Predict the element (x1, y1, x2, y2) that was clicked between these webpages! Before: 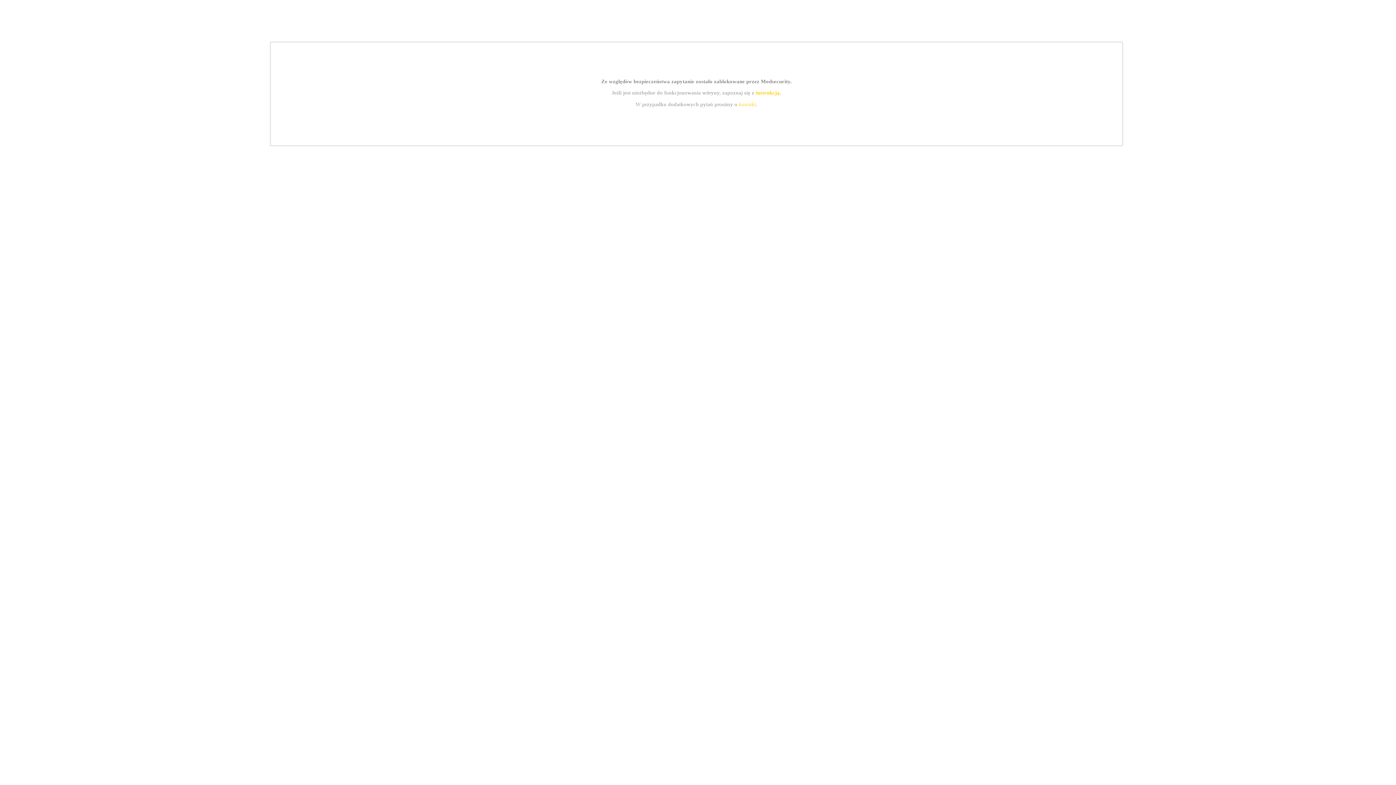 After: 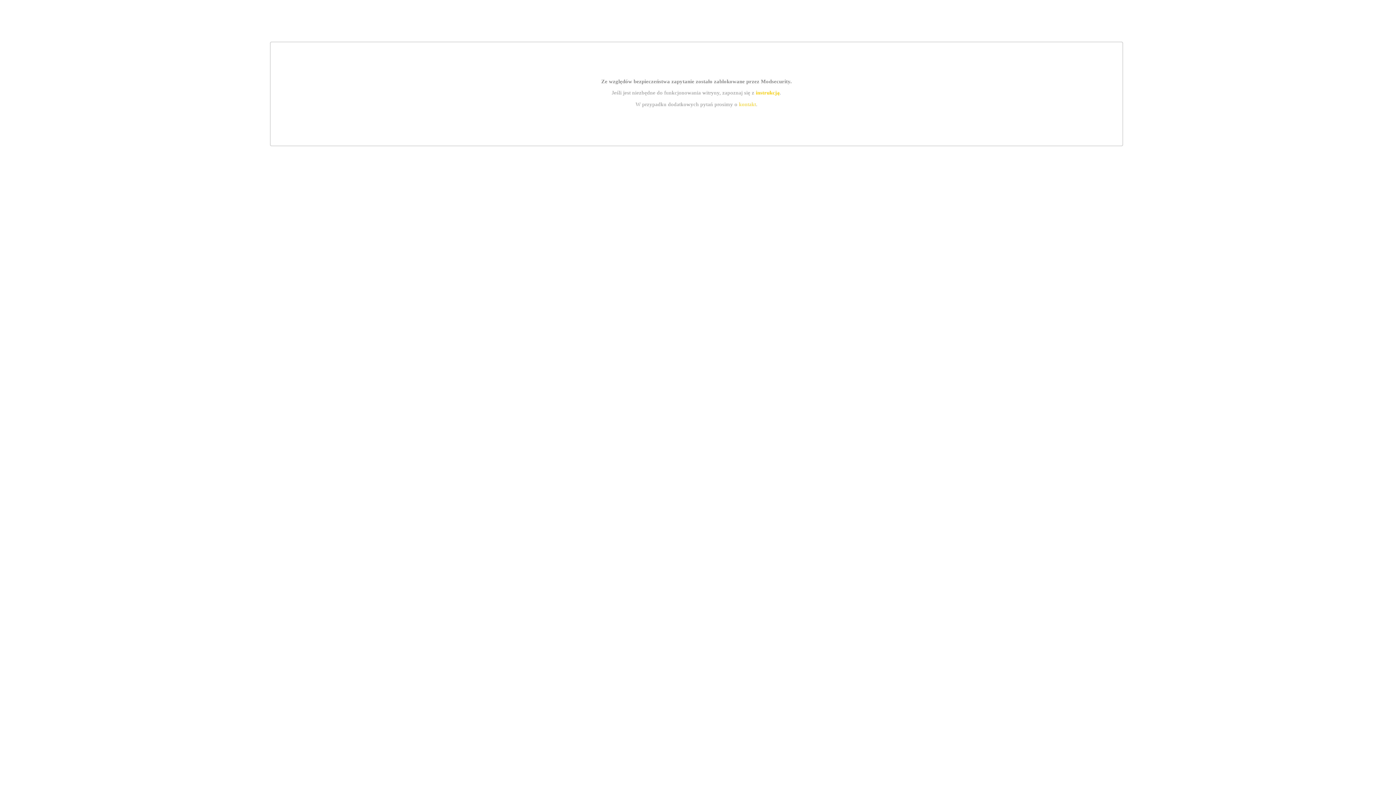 Action: label: kontakt bbox: (739, 101, 756, 107)